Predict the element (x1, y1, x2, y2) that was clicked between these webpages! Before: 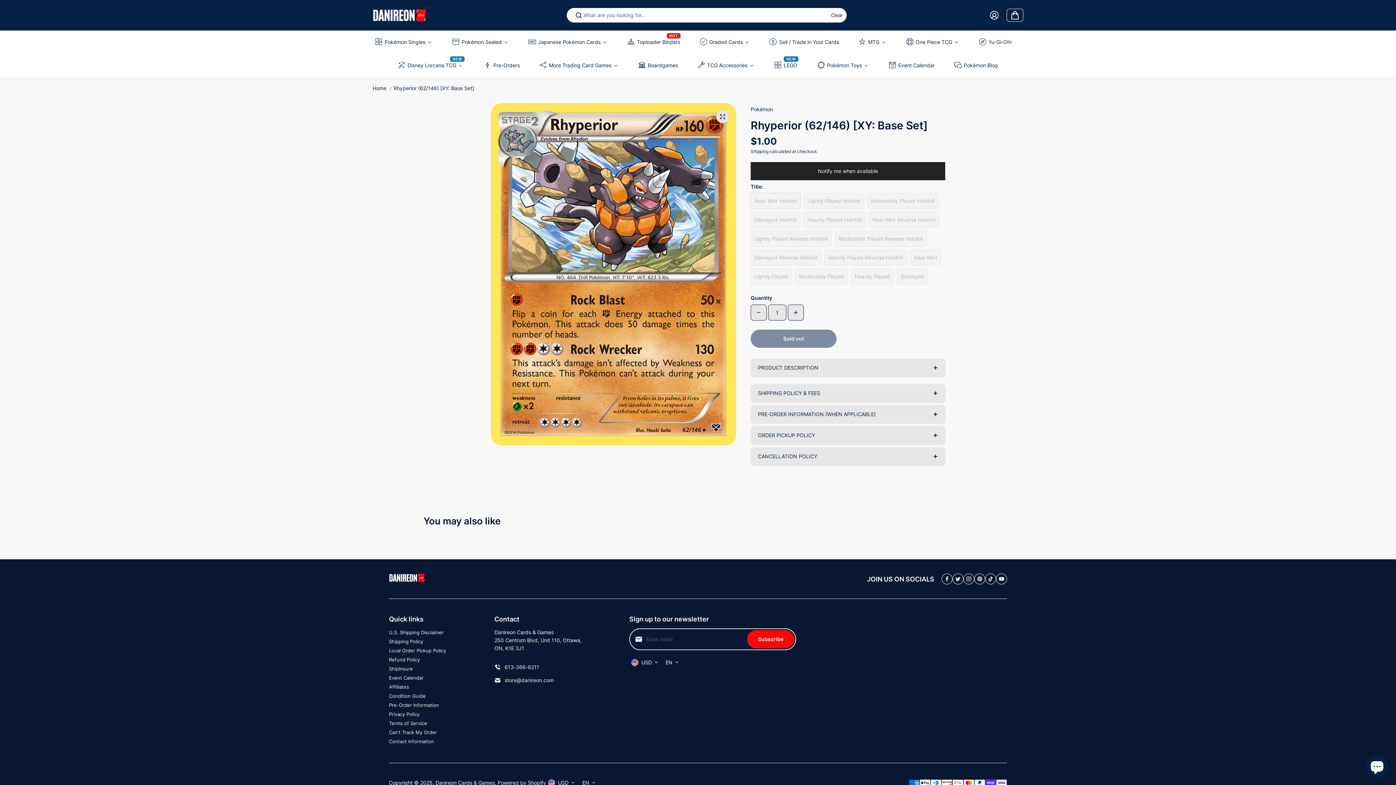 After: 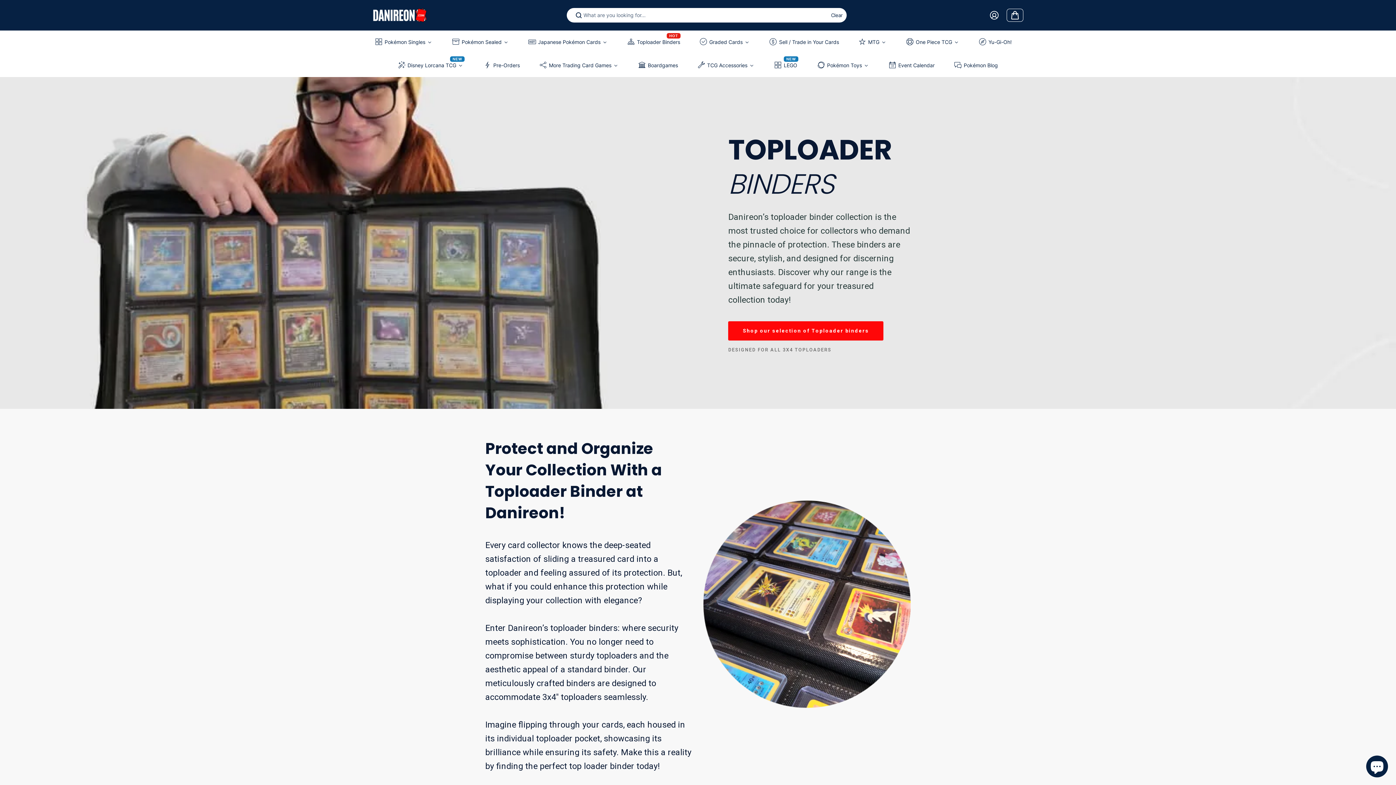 Action: label: Toploader Binders bbox: (621, 30, 686, 53)